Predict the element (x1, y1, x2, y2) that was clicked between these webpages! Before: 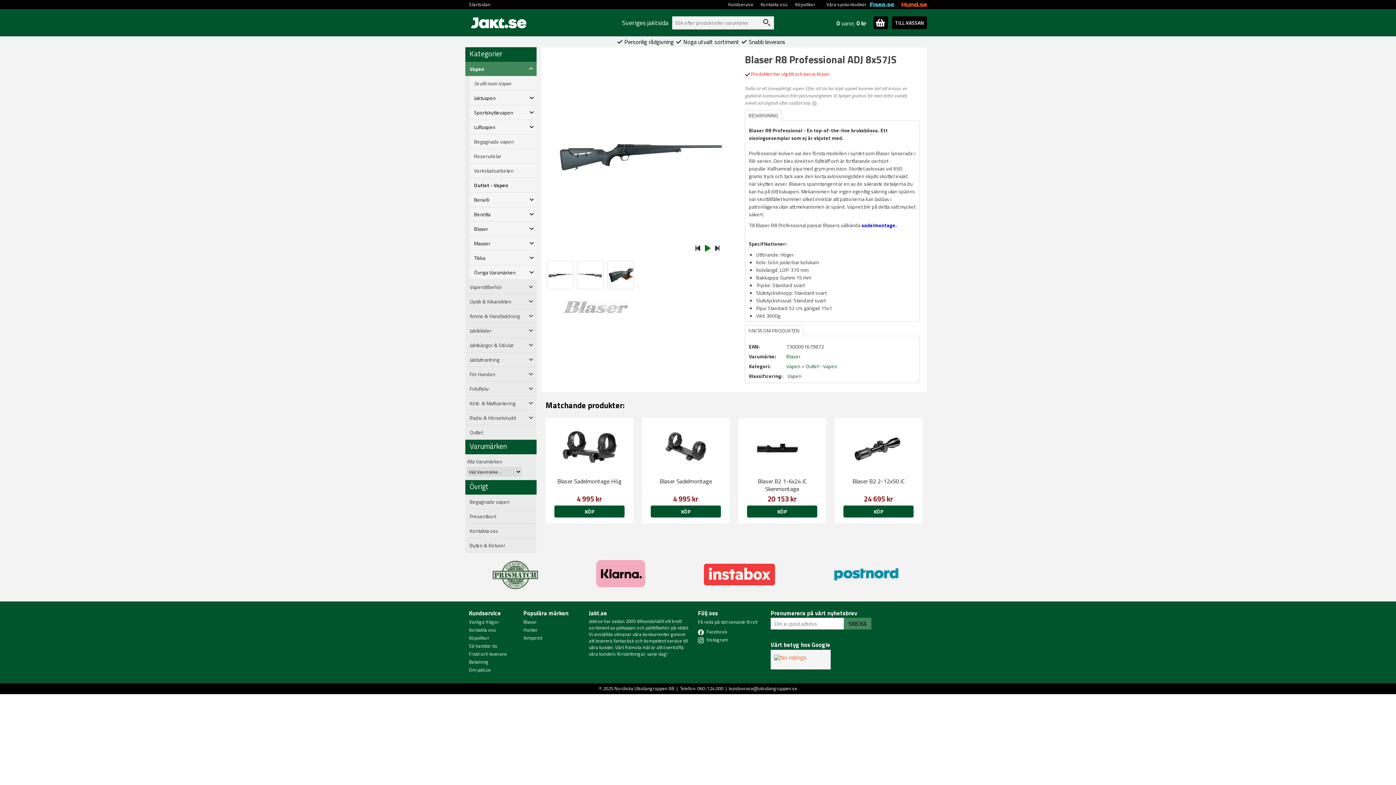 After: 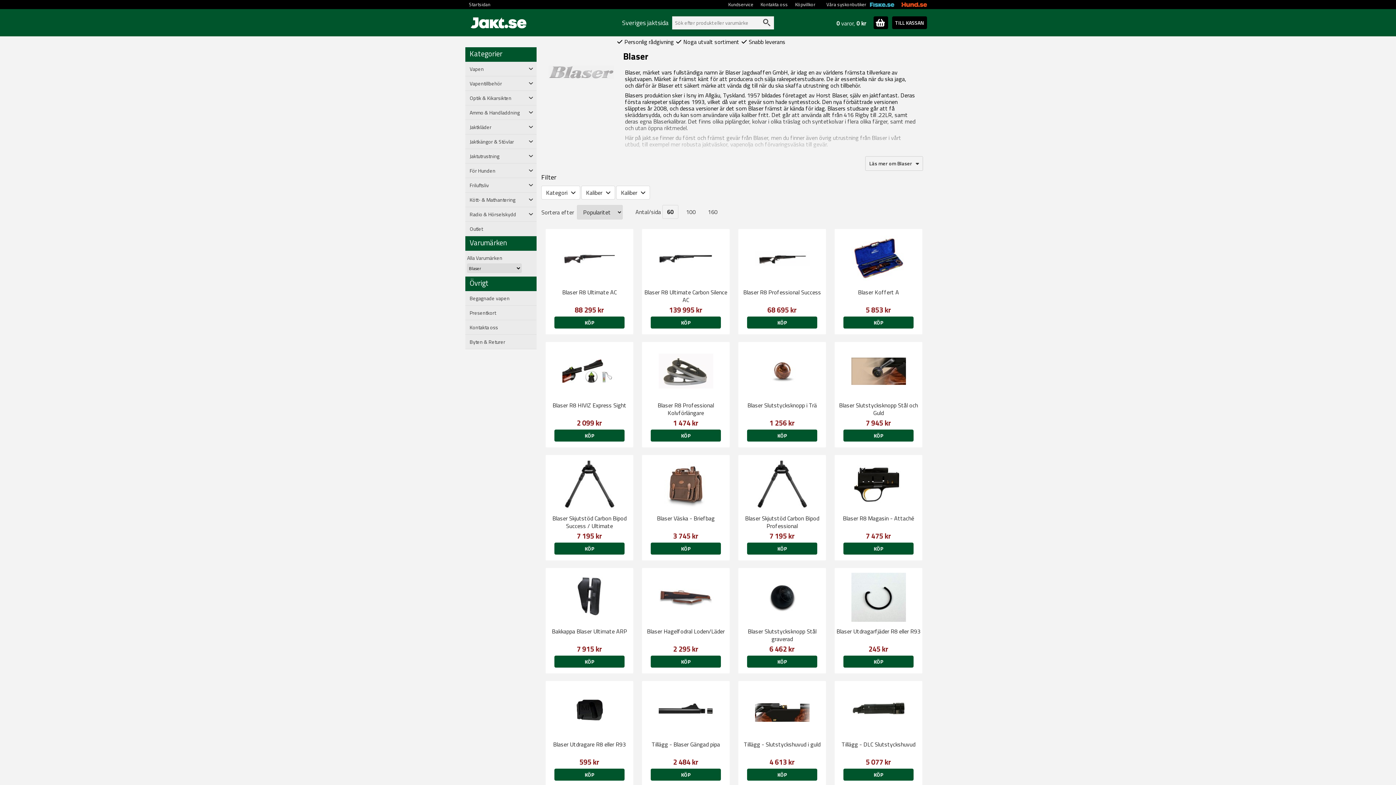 Action: label: Blaser bbox: (786, 352, 800, 360)